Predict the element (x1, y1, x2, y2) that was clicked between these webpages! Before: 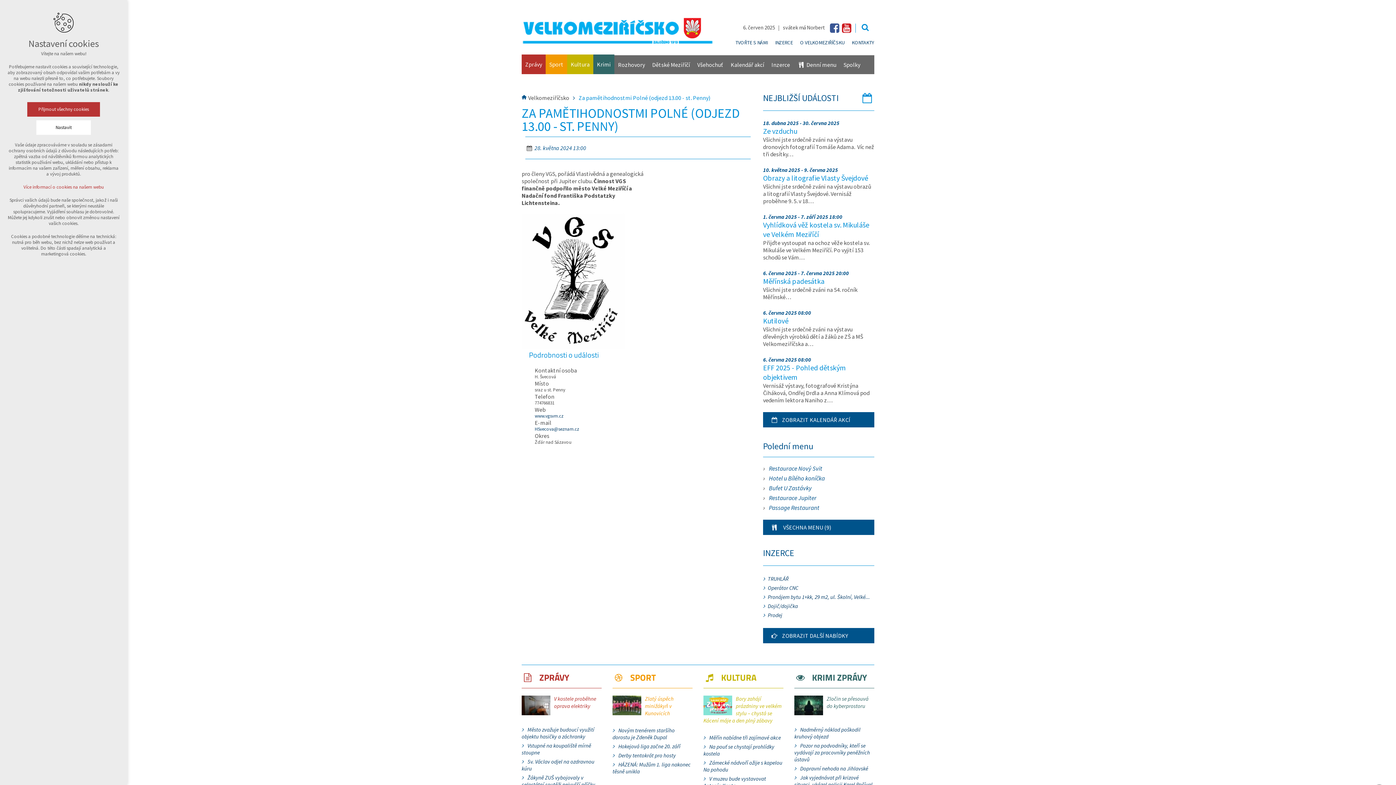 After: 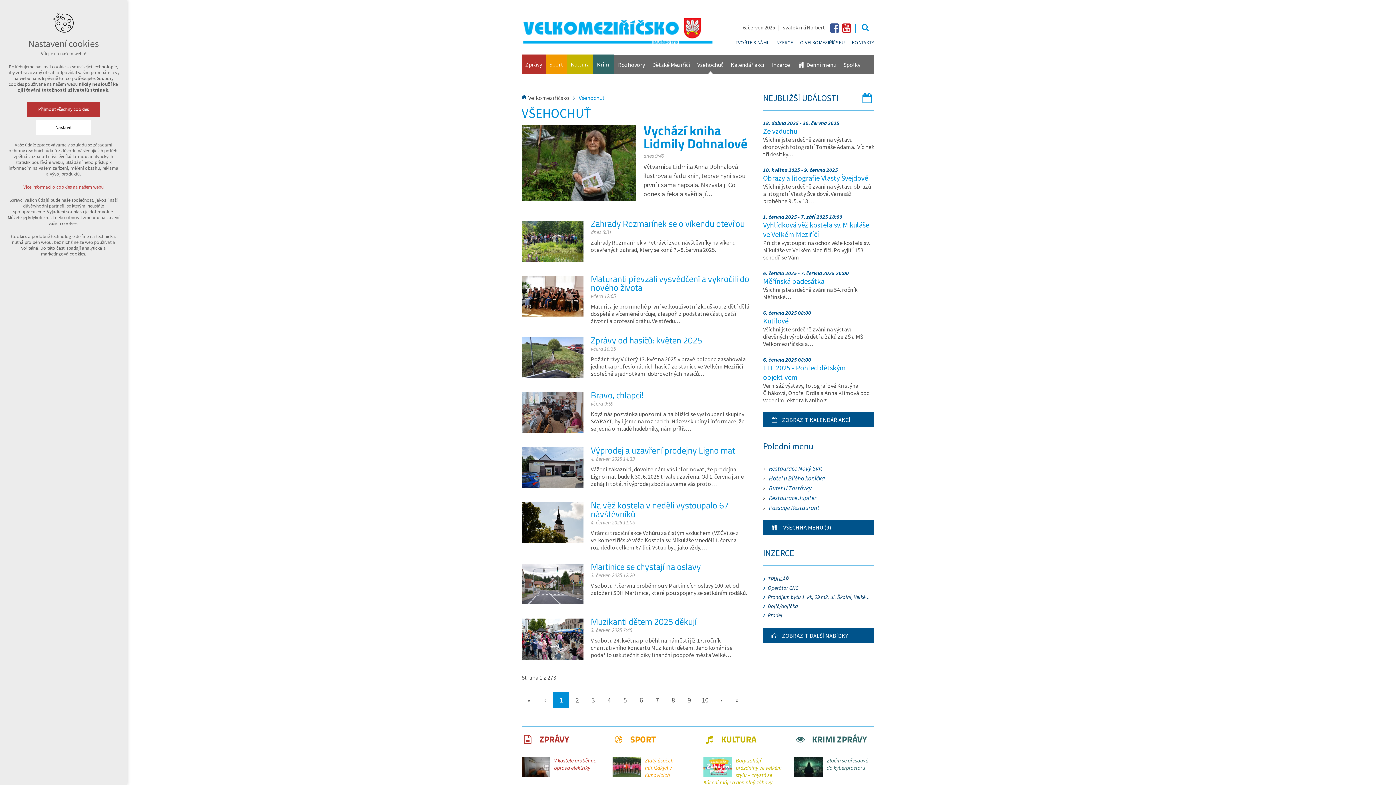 Action: bbox: (693, 55, 727, 74) label: Všehochuť